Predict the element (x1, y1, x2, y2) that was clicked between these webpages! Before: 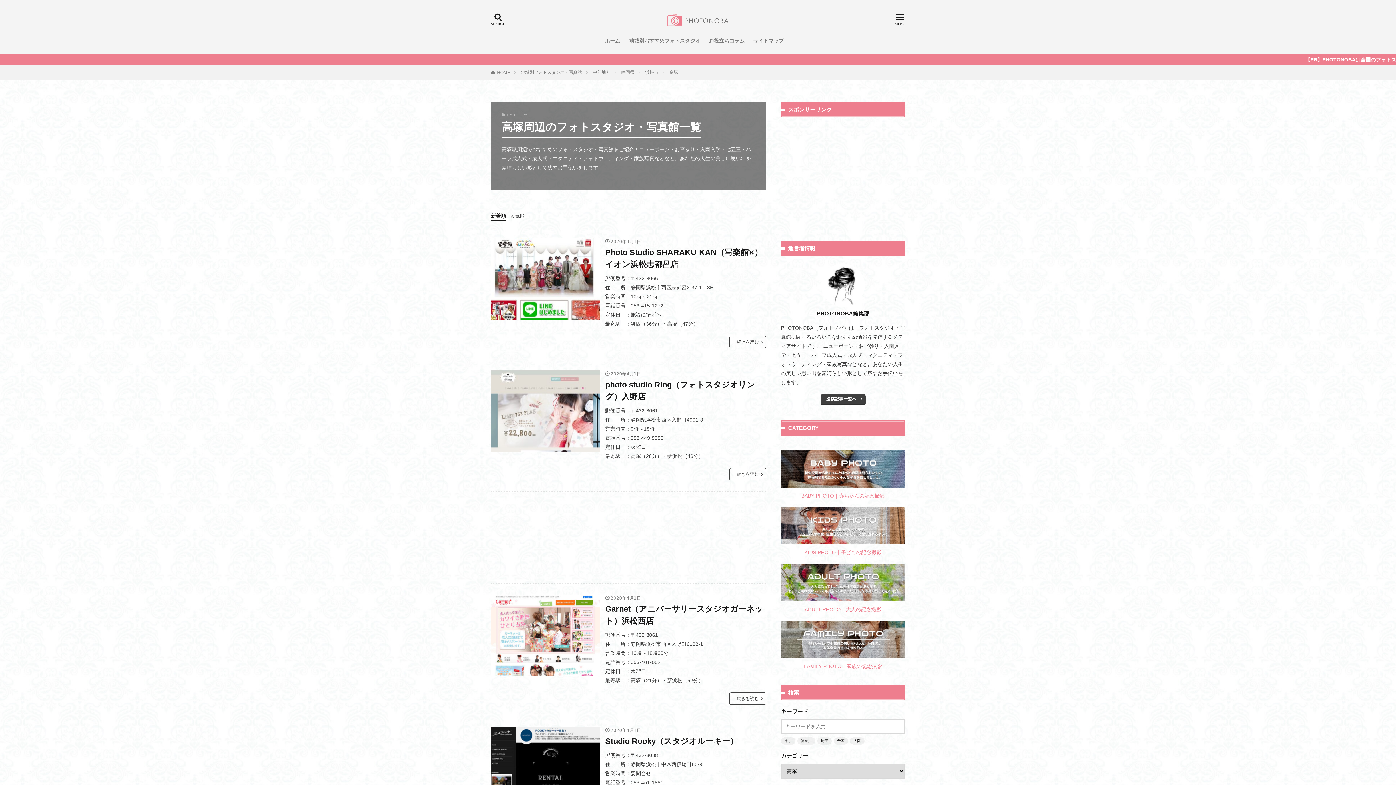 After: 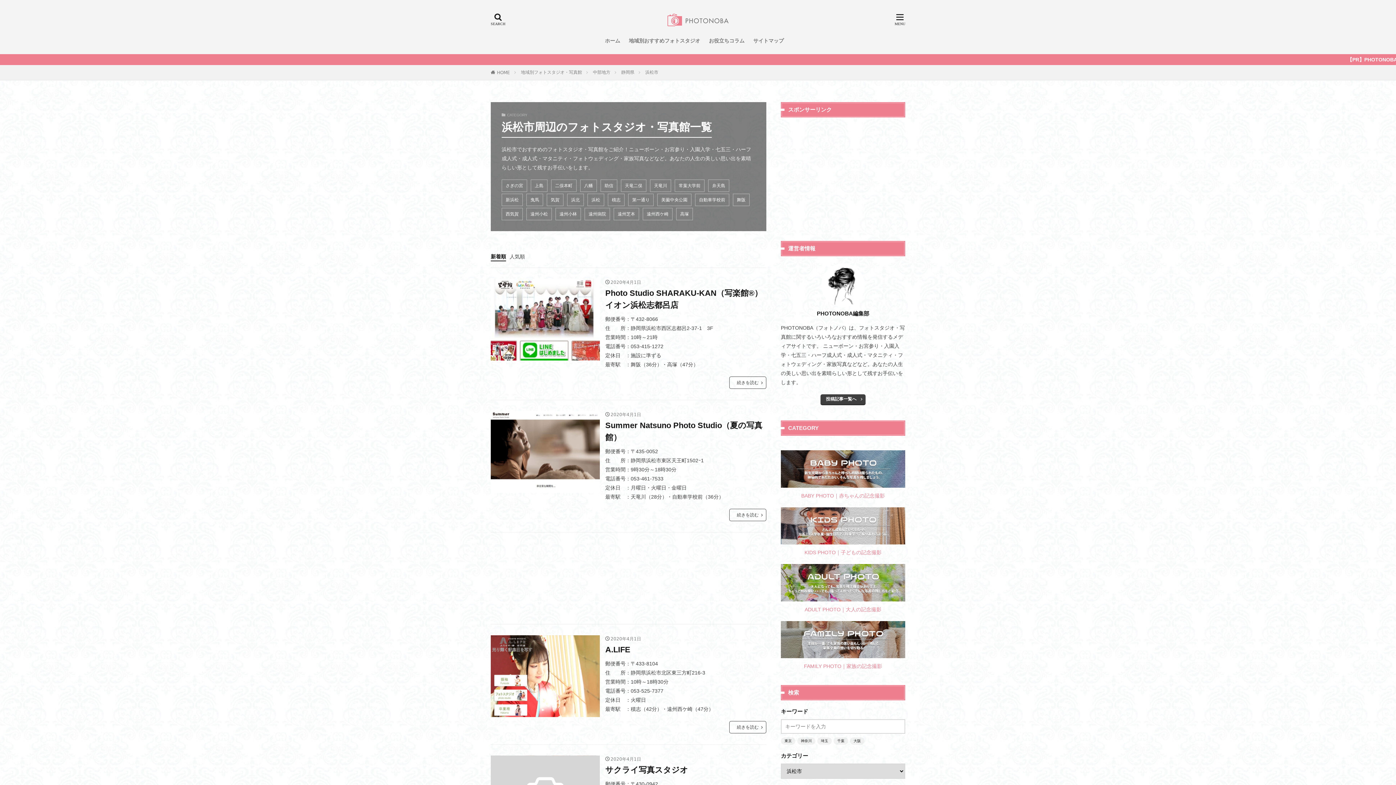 Action: label: 浜松市 bbox: (645, 69, 658, 74)